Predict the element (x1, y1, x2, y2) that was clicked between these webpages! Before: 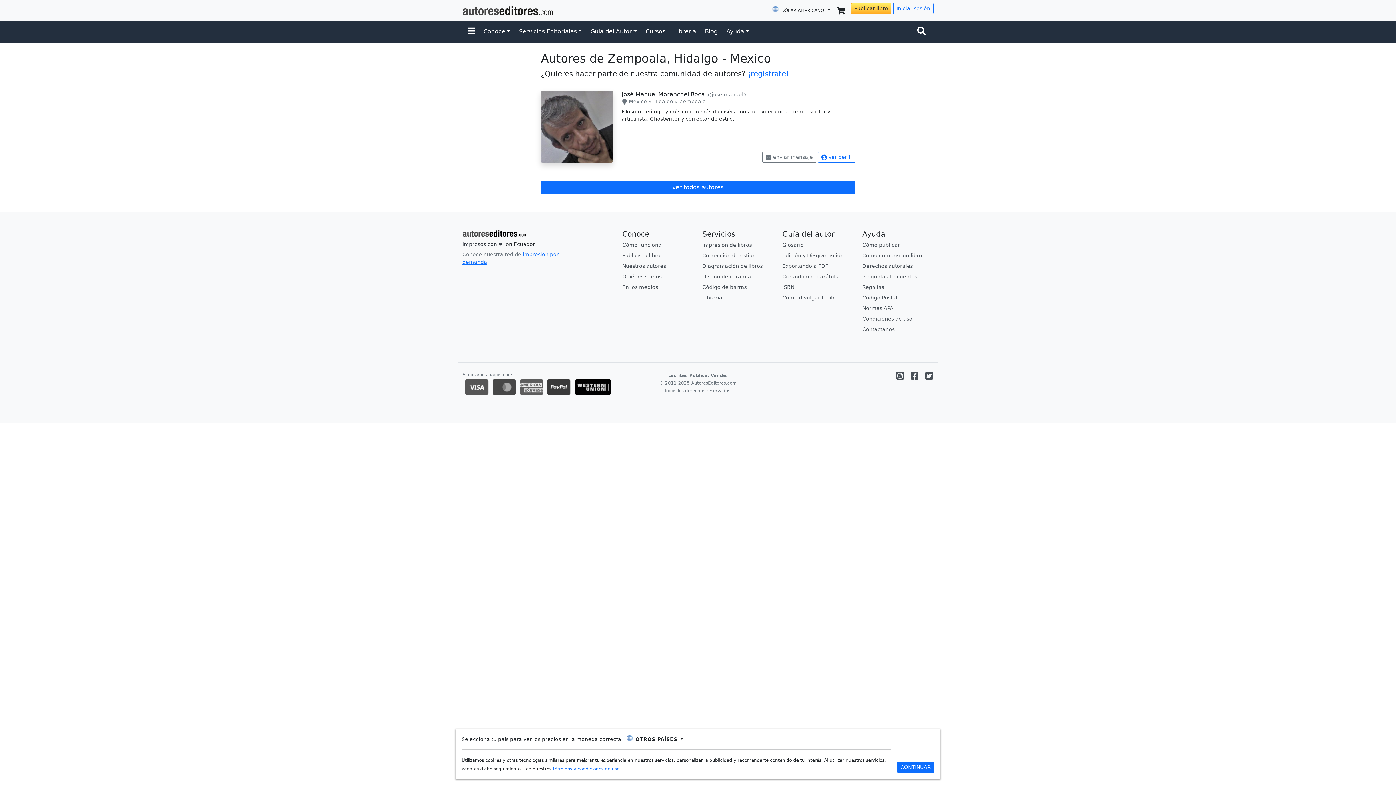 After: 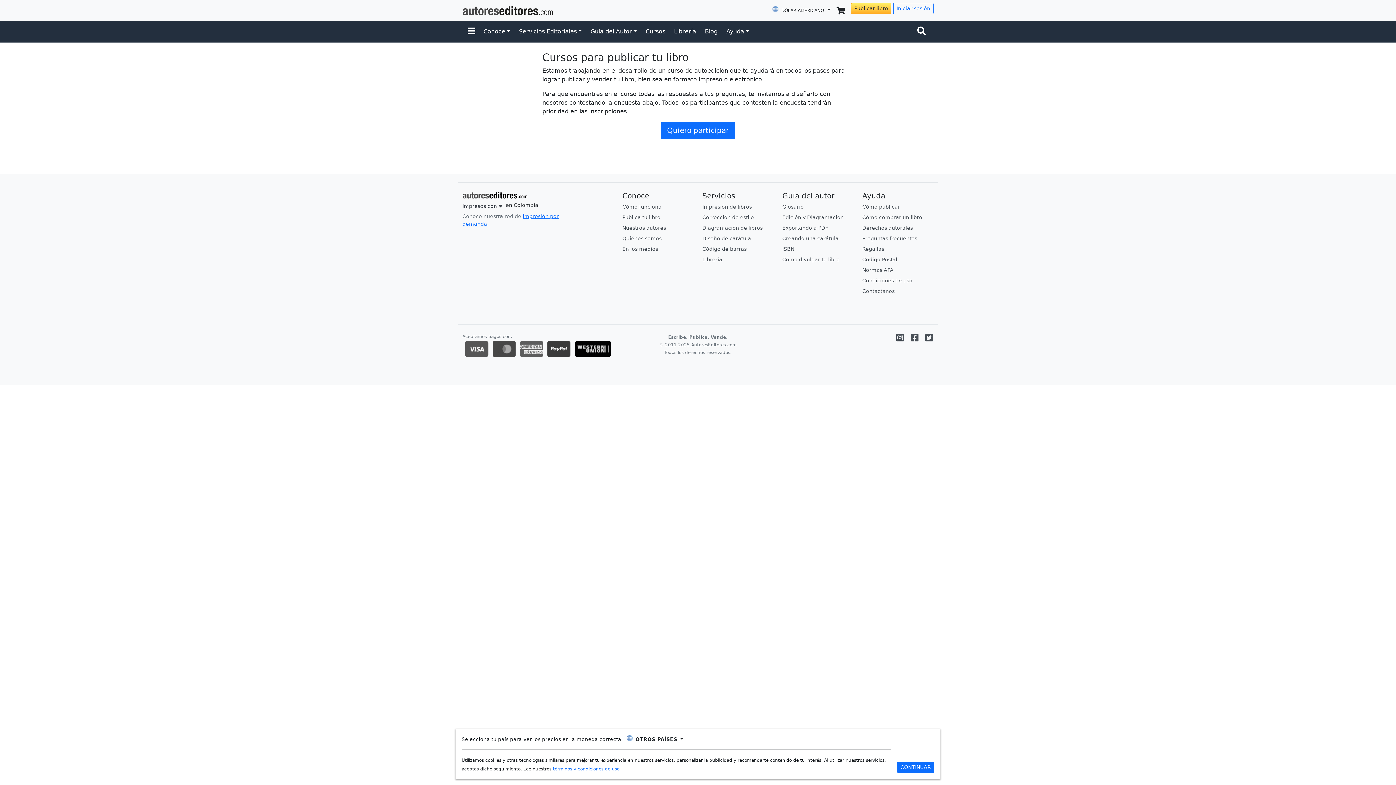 Action: bbox: (642, 24, 668, 38) label: Cursos